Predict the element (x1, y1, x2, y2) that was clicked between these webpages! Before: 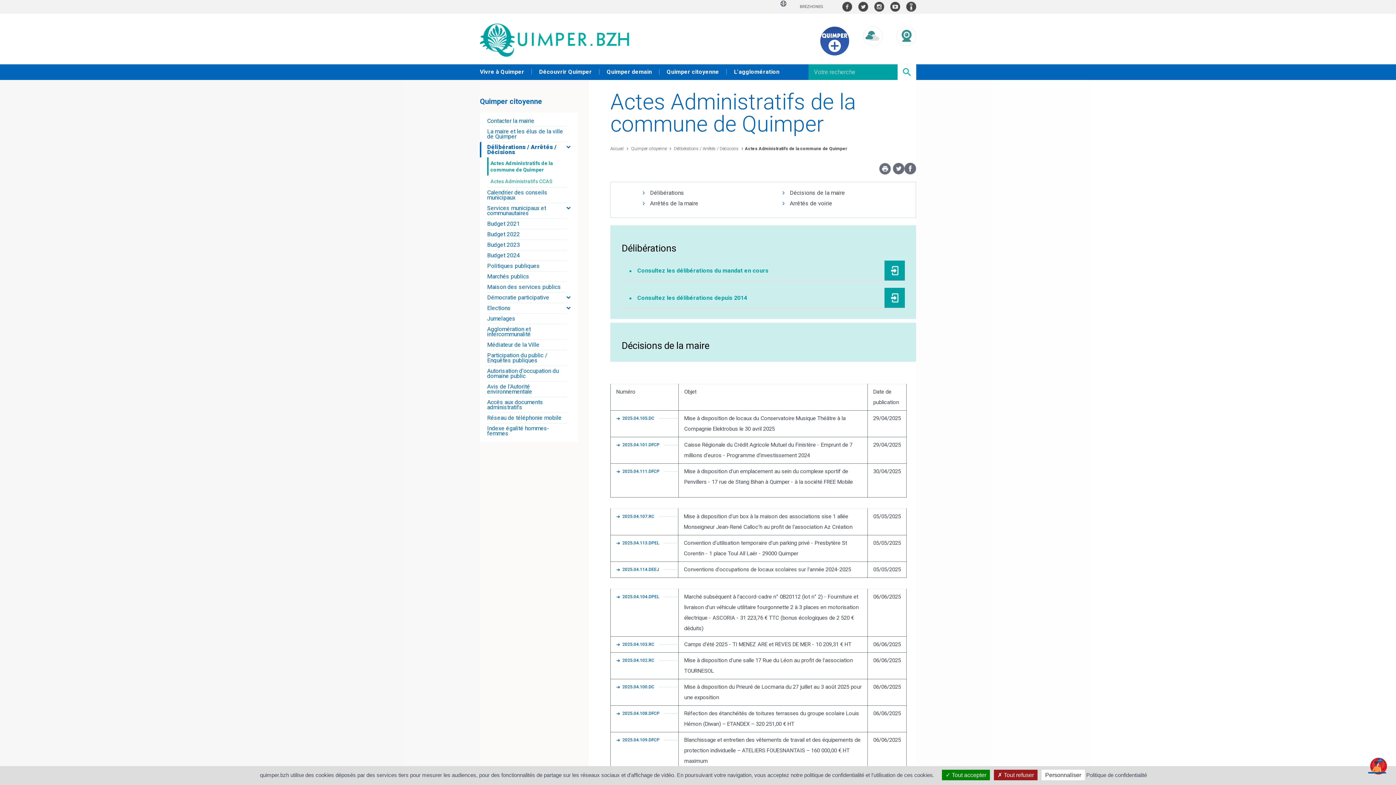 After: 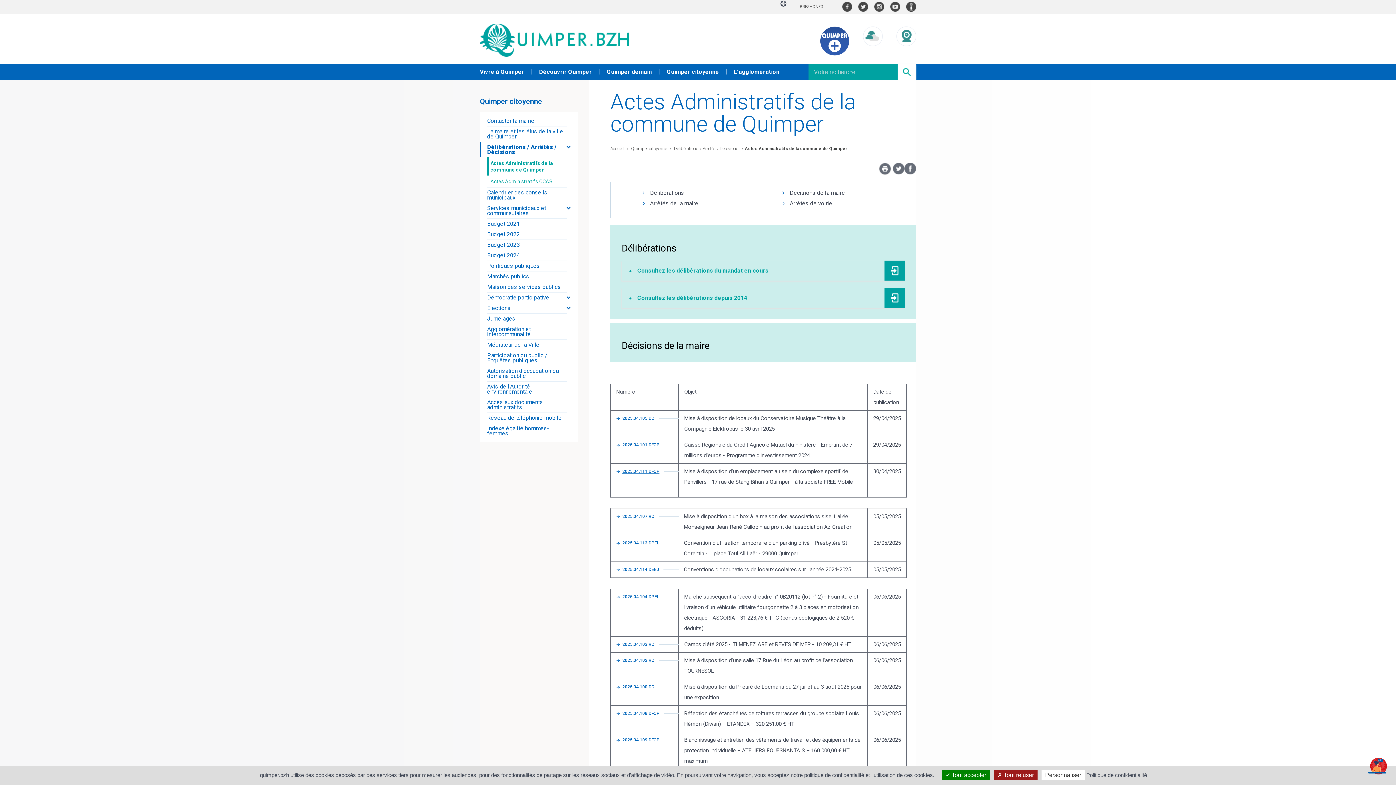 Action: label: 2025.04.111.DFCP bbox: (622, 469, 664, 474)